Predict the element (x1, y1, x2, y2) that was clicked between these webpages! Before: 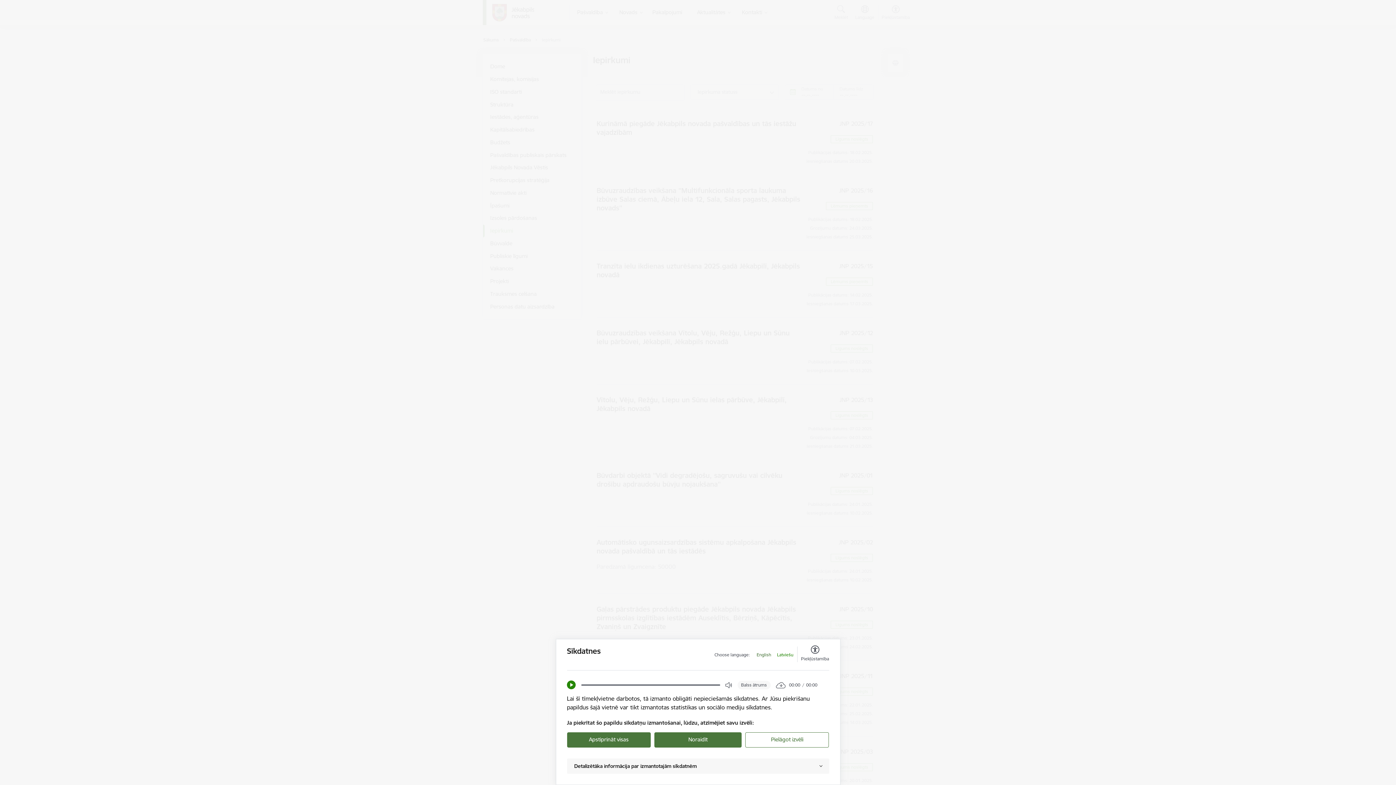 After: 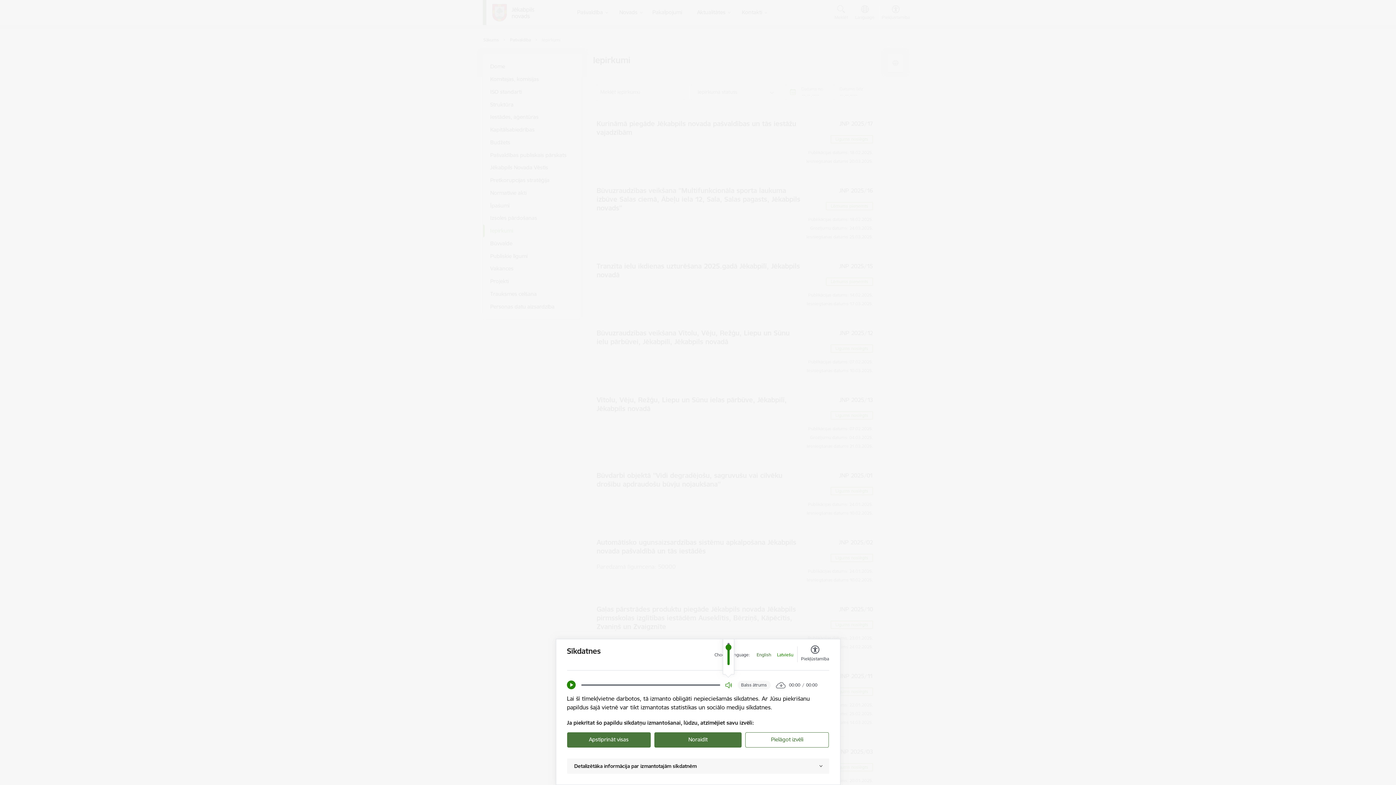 Action: bbox: (725, 681, 732, 689) label: Open Volume Controls